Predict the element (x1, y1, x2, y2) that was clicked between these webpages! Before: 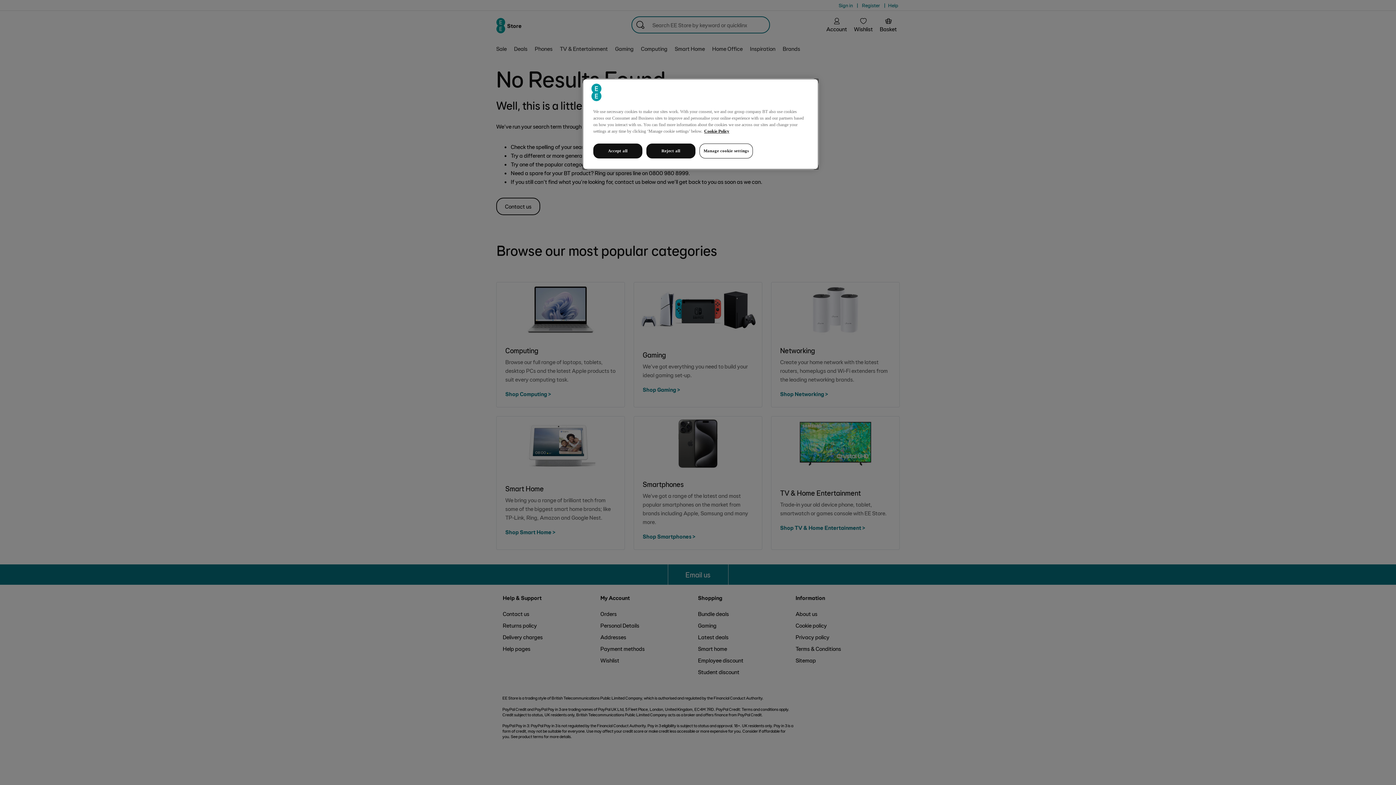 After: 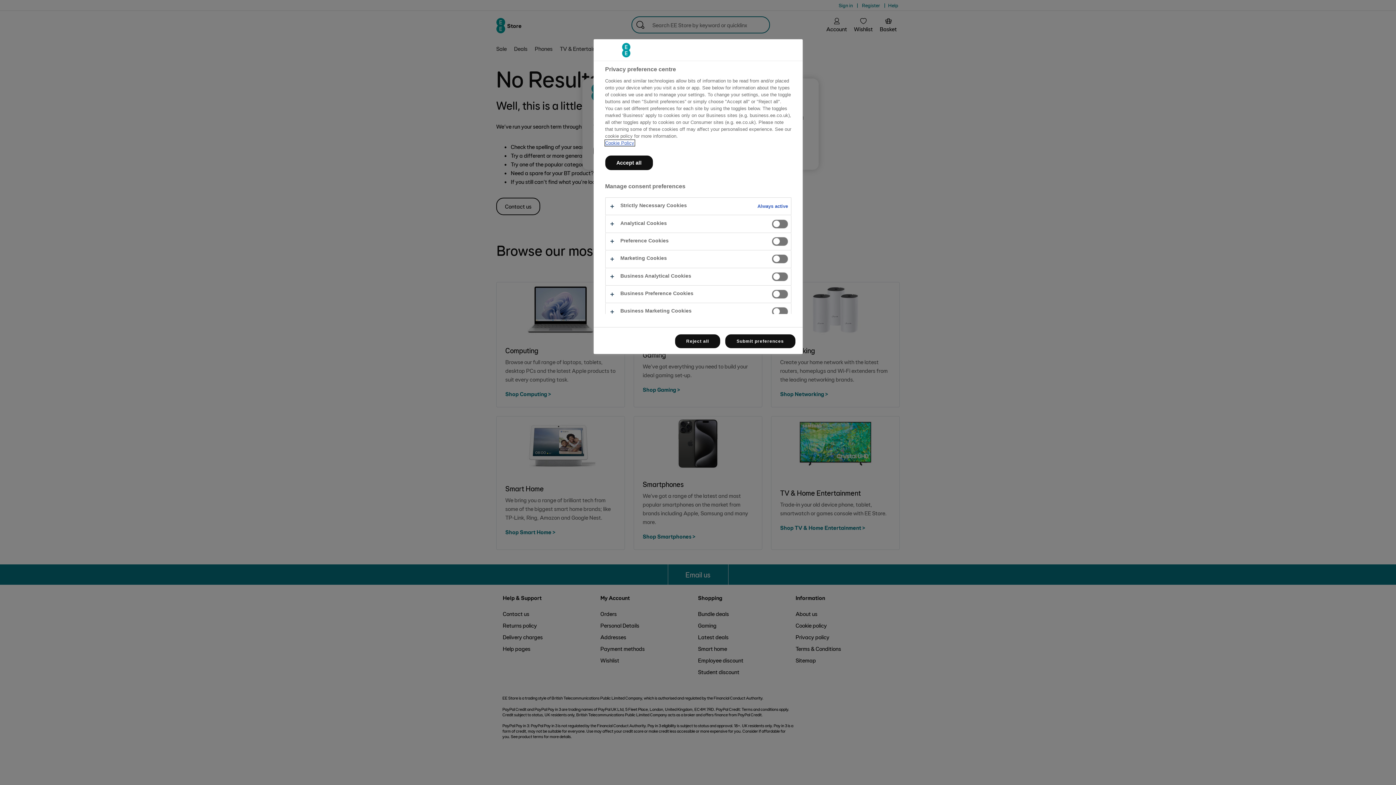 Action: label: Manage cookie settings bbox: (699, 143, 753, 158)